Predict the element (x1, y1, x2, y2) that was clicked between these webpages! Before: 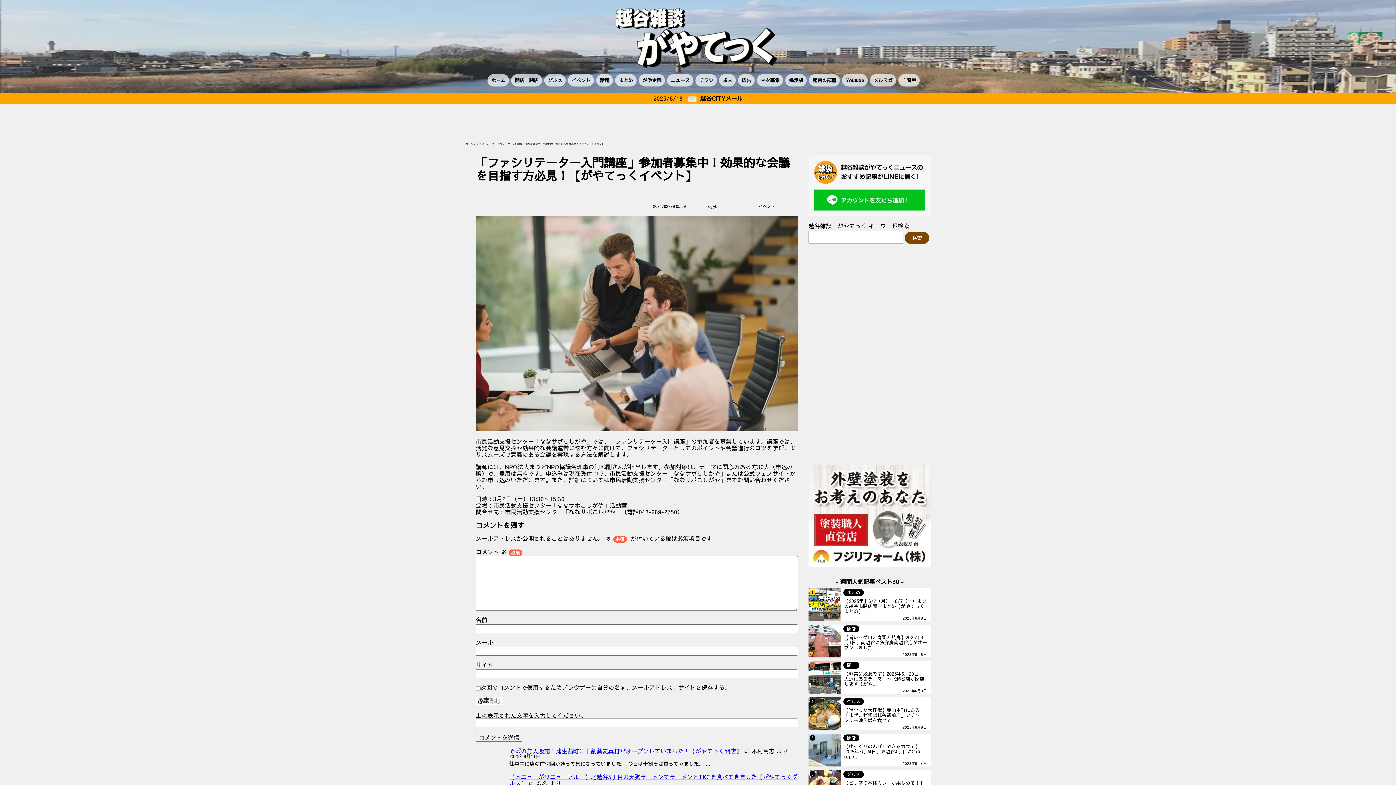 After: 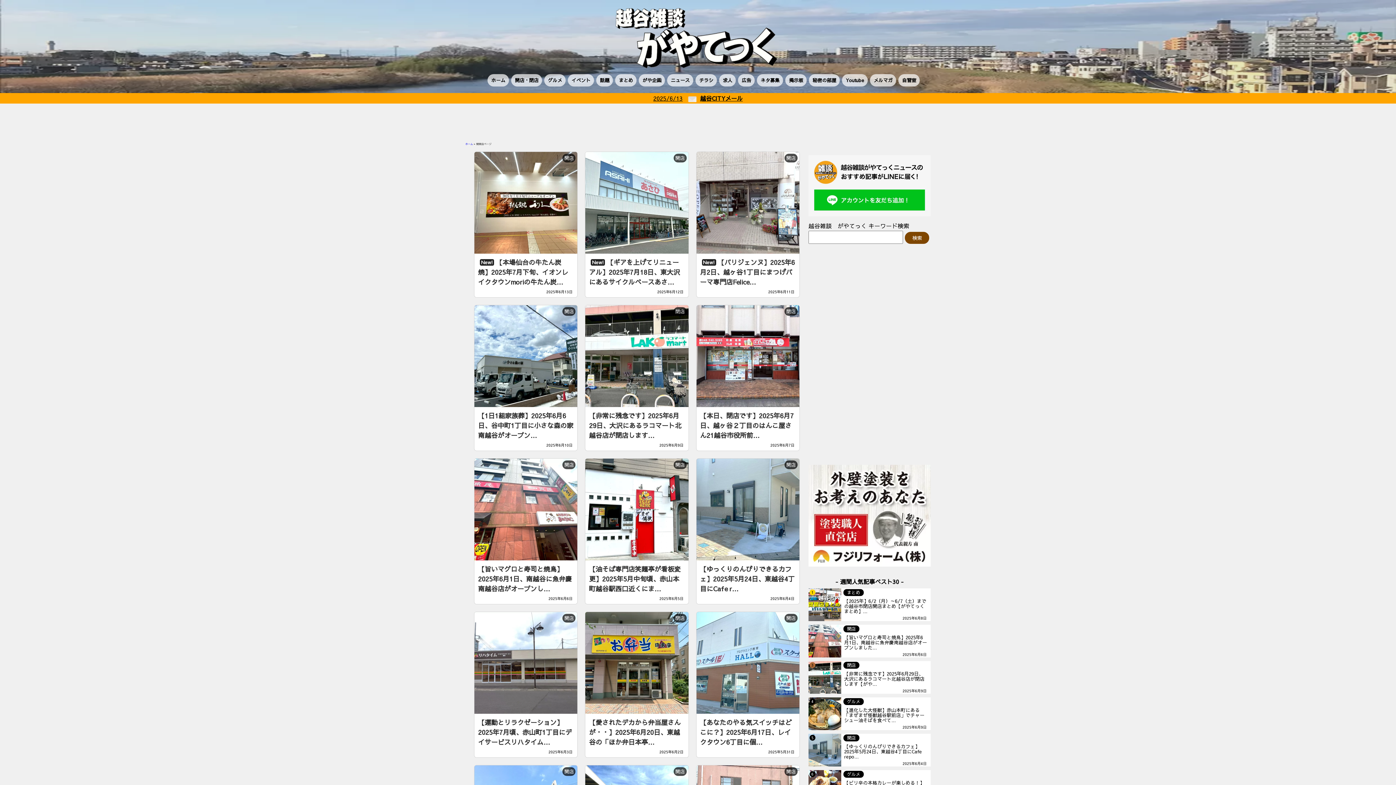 Action: label: 開店・閉店 bbox: (511, 74, 542, 86)